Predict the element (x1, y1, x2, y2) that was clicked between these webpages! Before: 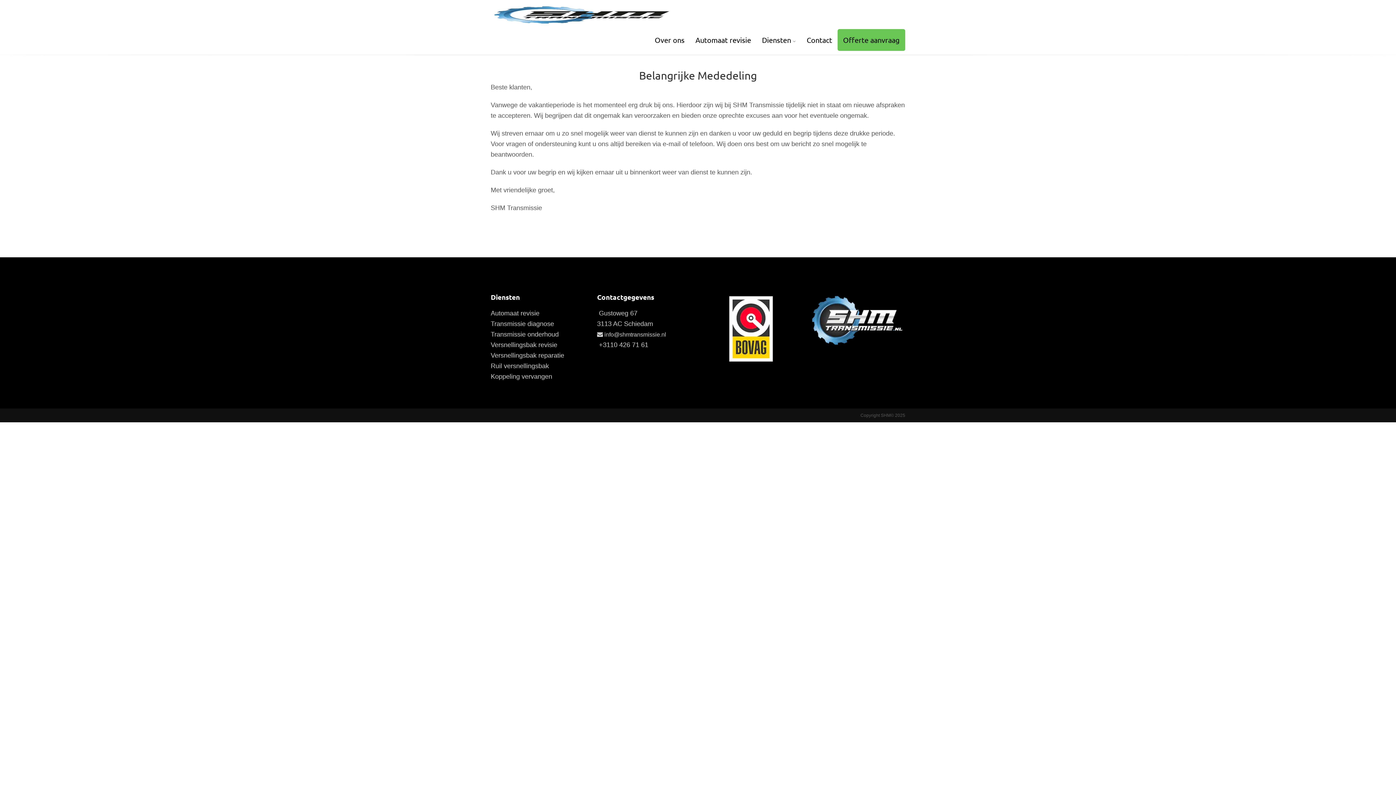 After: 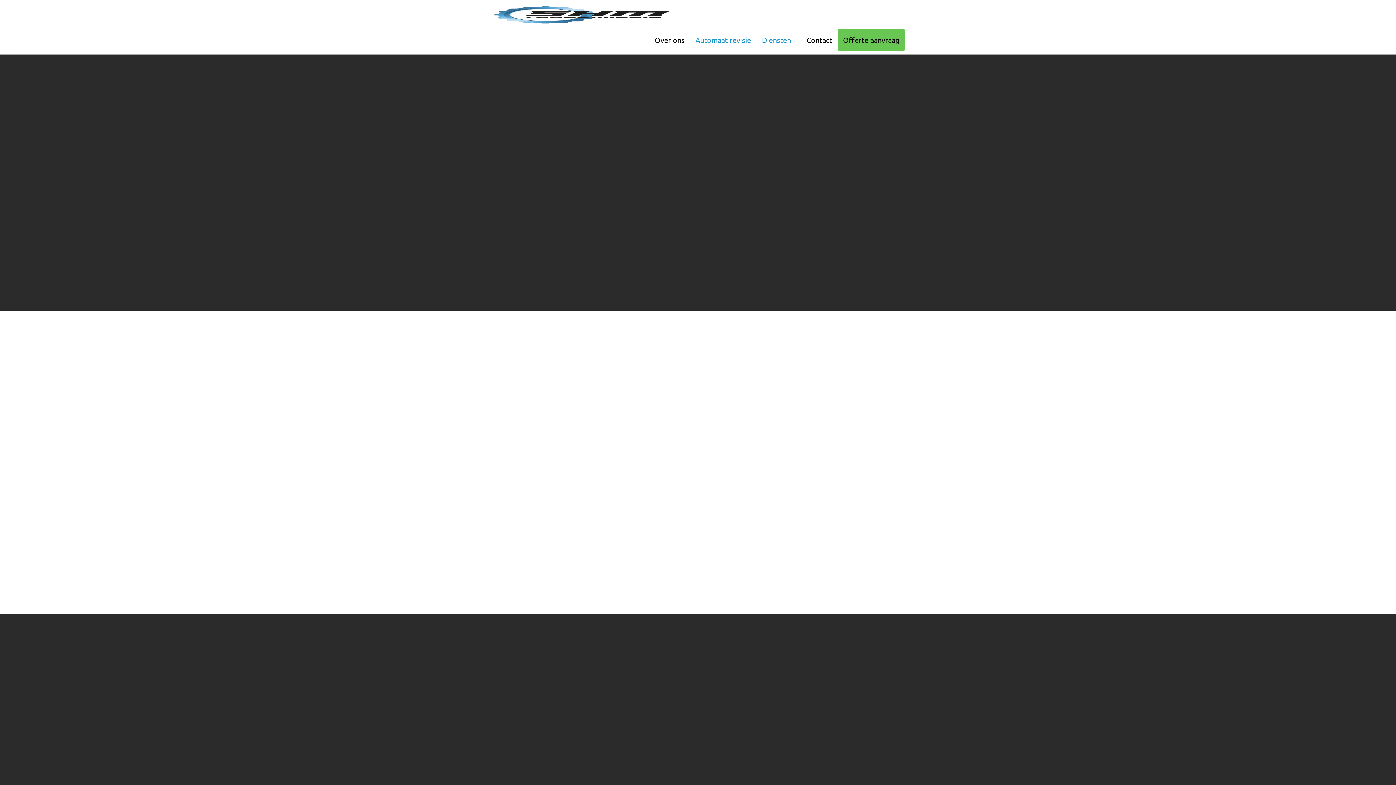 Action: bbox: (490, 309, 539, 317) label: Automaat revisie